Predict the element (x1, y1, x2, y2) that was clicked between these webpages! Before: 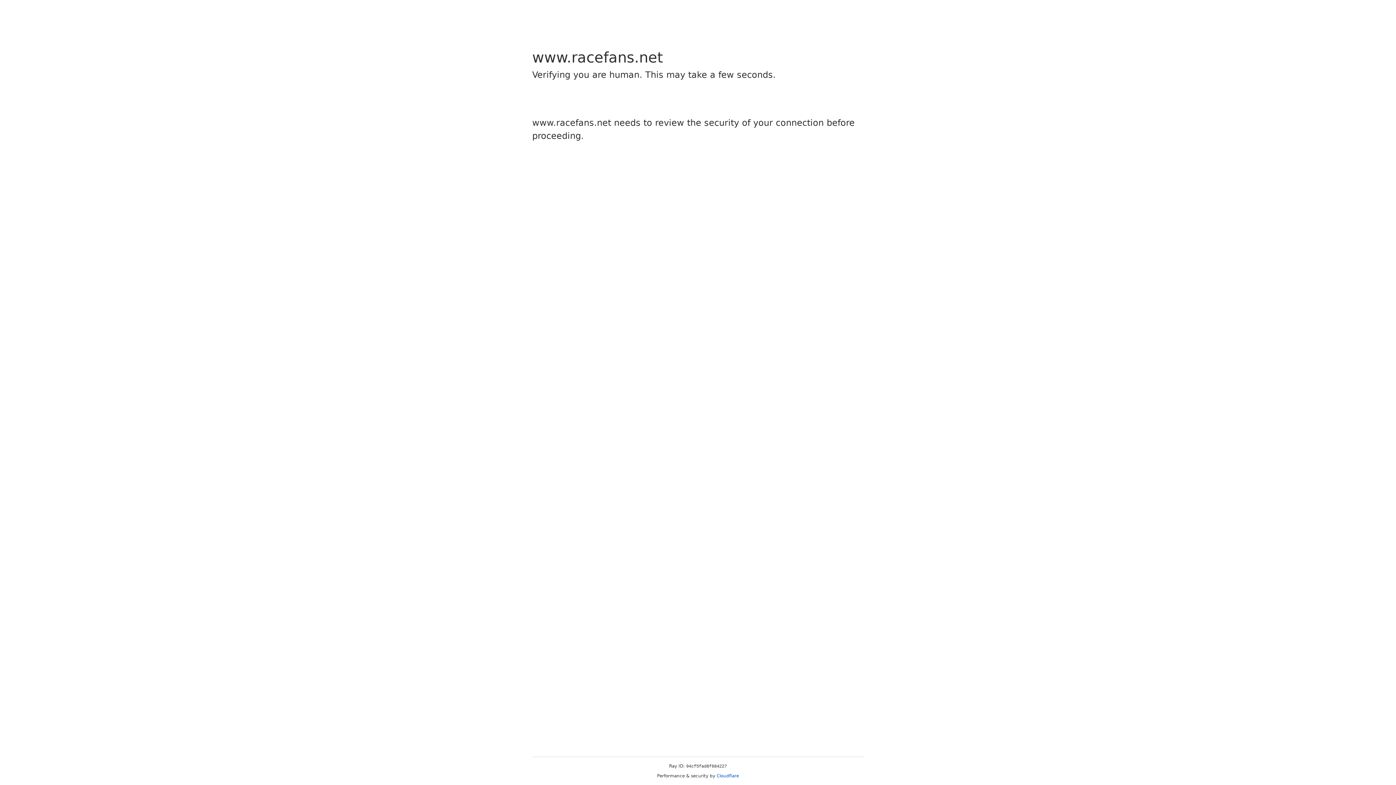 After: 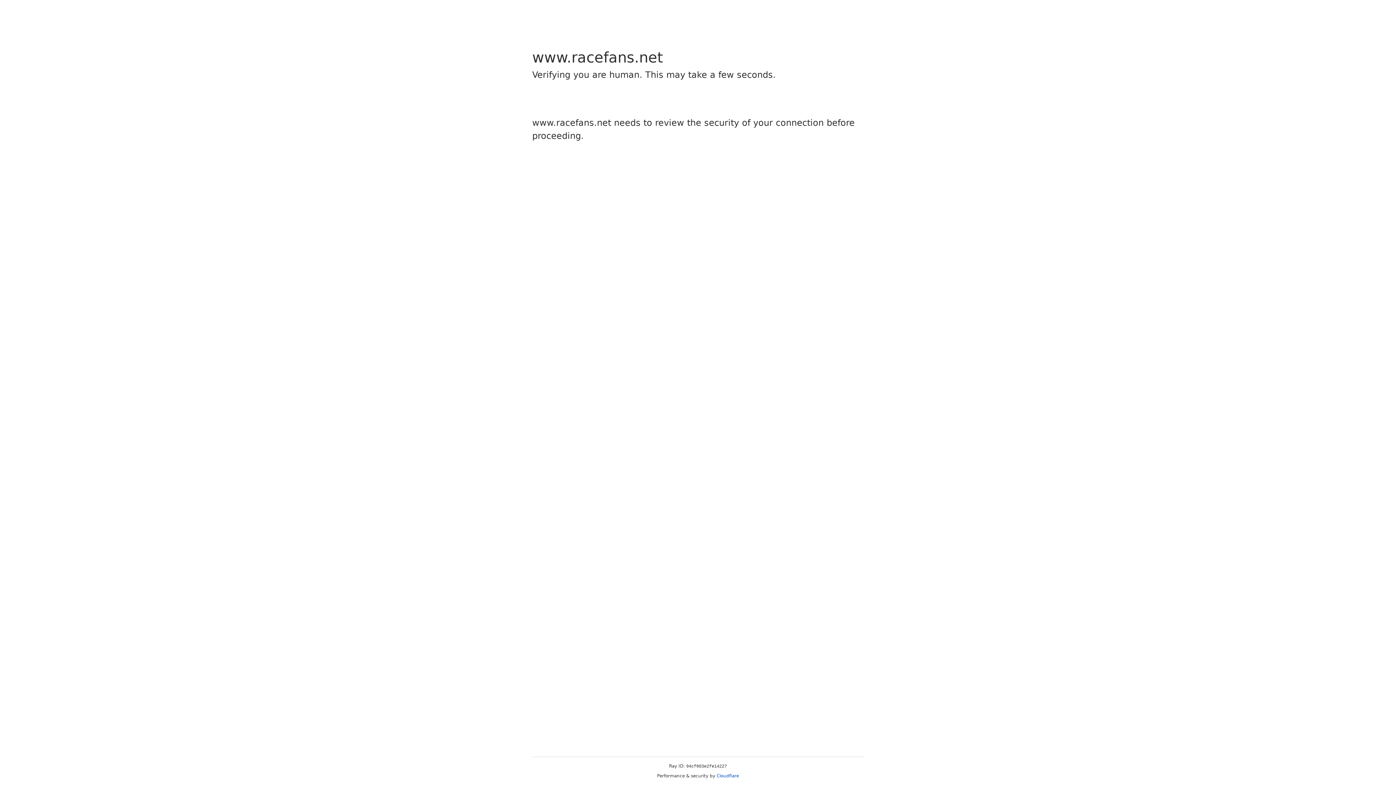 Action: label: Cloudflare bbox: (716, 773, 739, 778)